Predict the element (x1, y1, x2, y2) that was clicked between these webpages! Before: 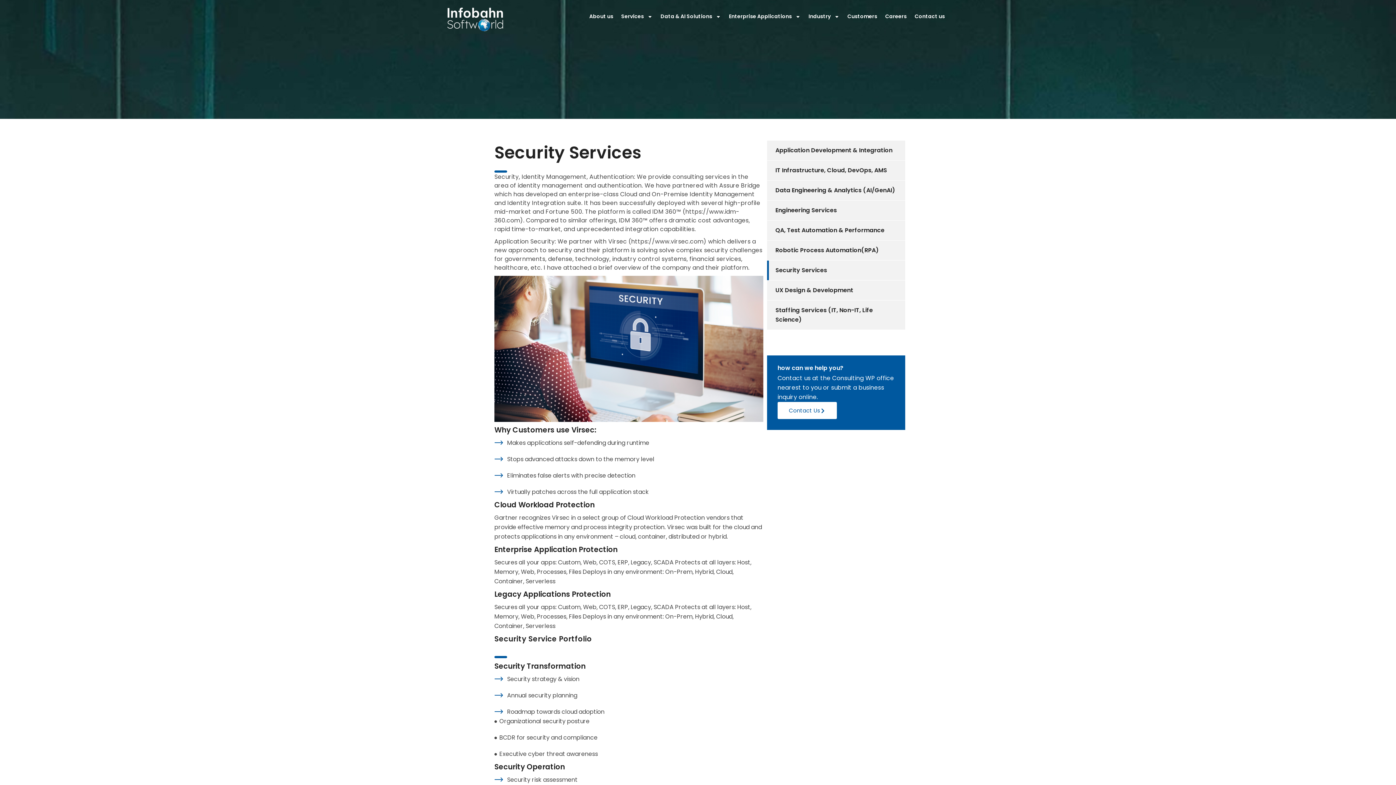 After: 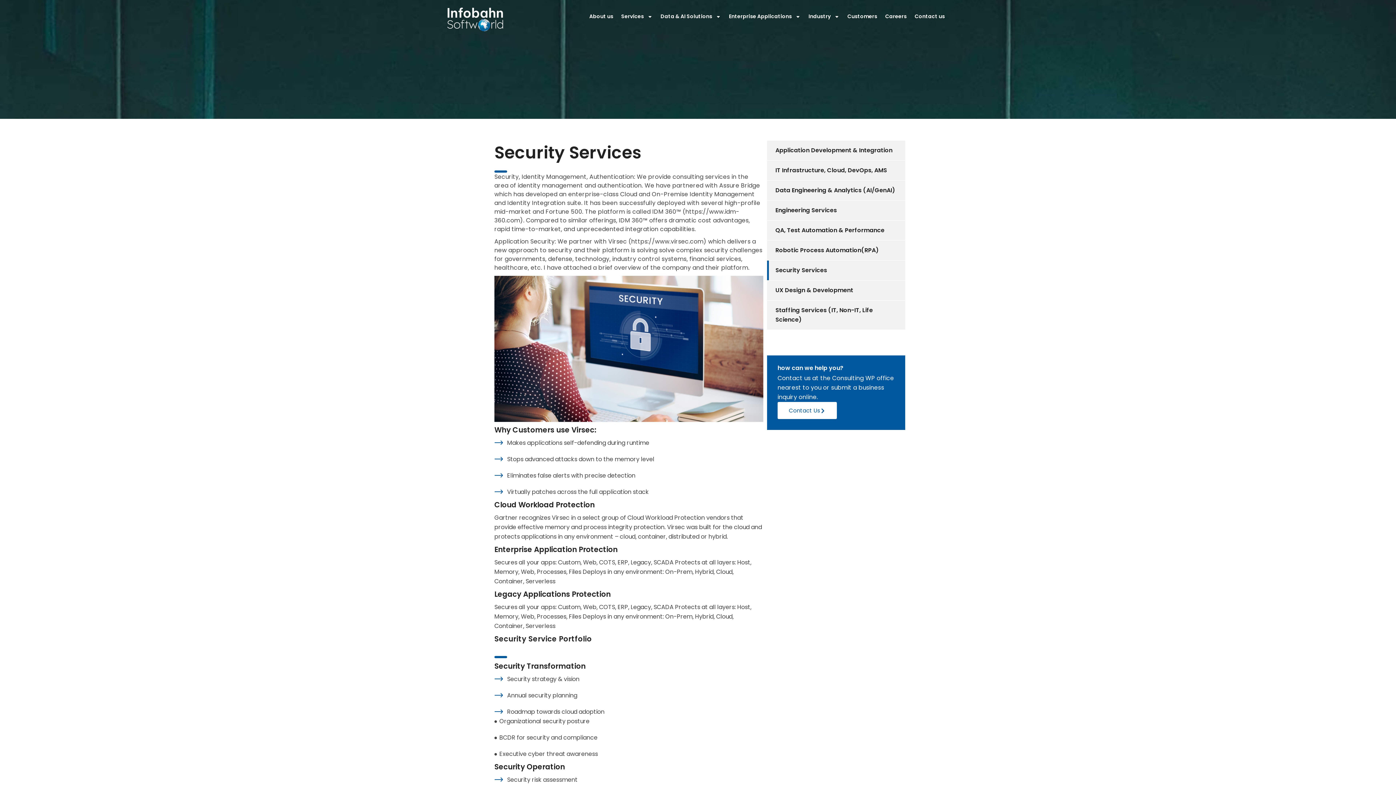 Action: label: Security Services bbox: (767, 260, 827, 280)